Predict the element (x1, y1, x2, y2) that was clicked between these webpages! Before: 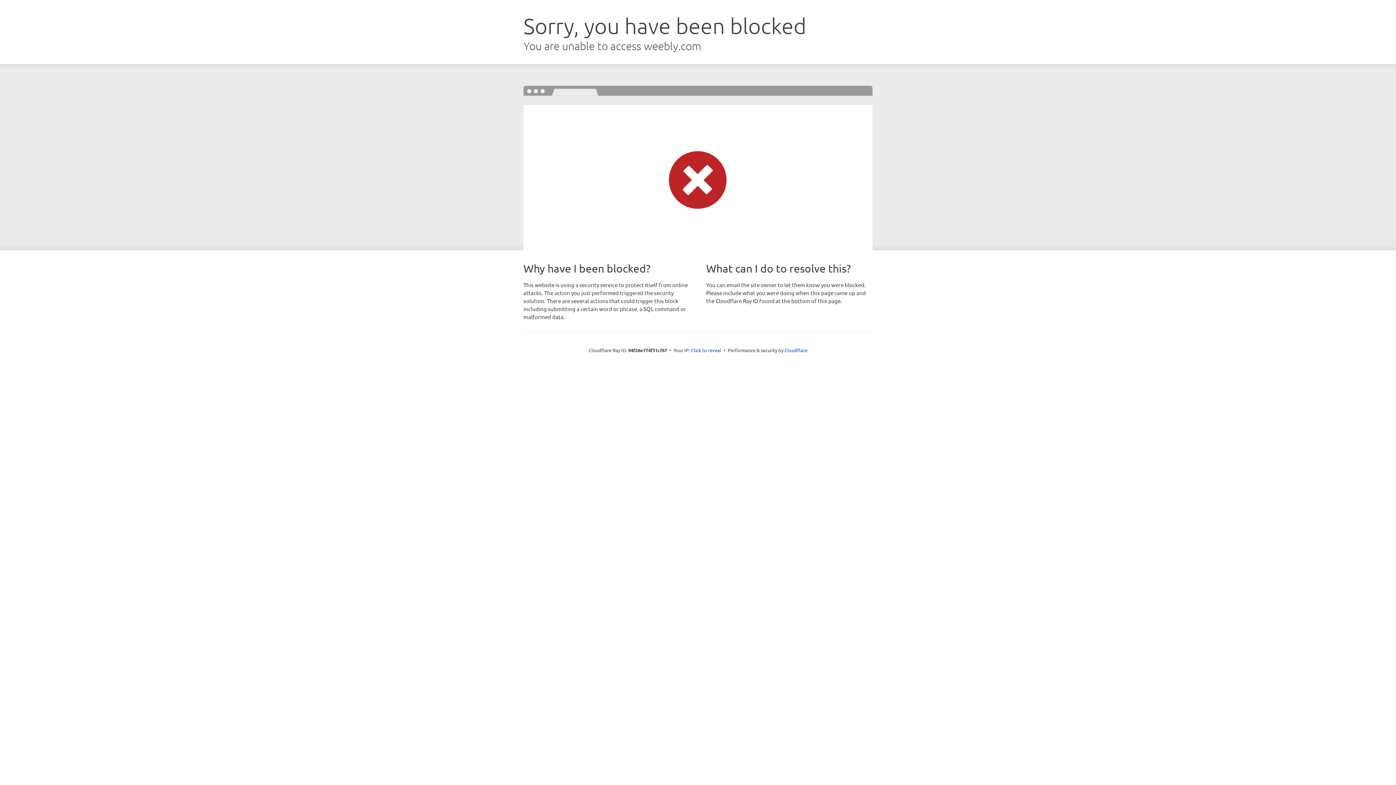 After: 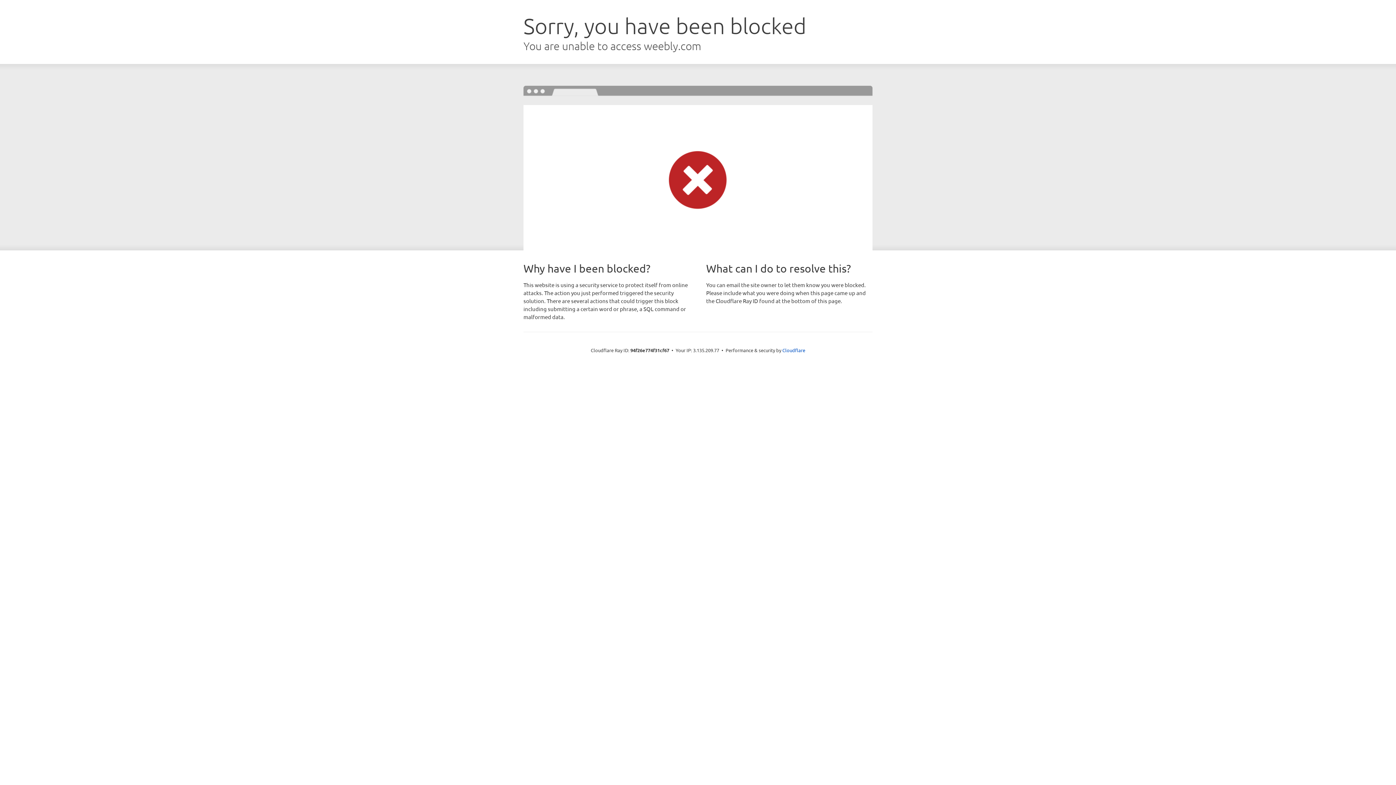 Action: label: Click to reveal bbox: (691, 346, 721, 353)